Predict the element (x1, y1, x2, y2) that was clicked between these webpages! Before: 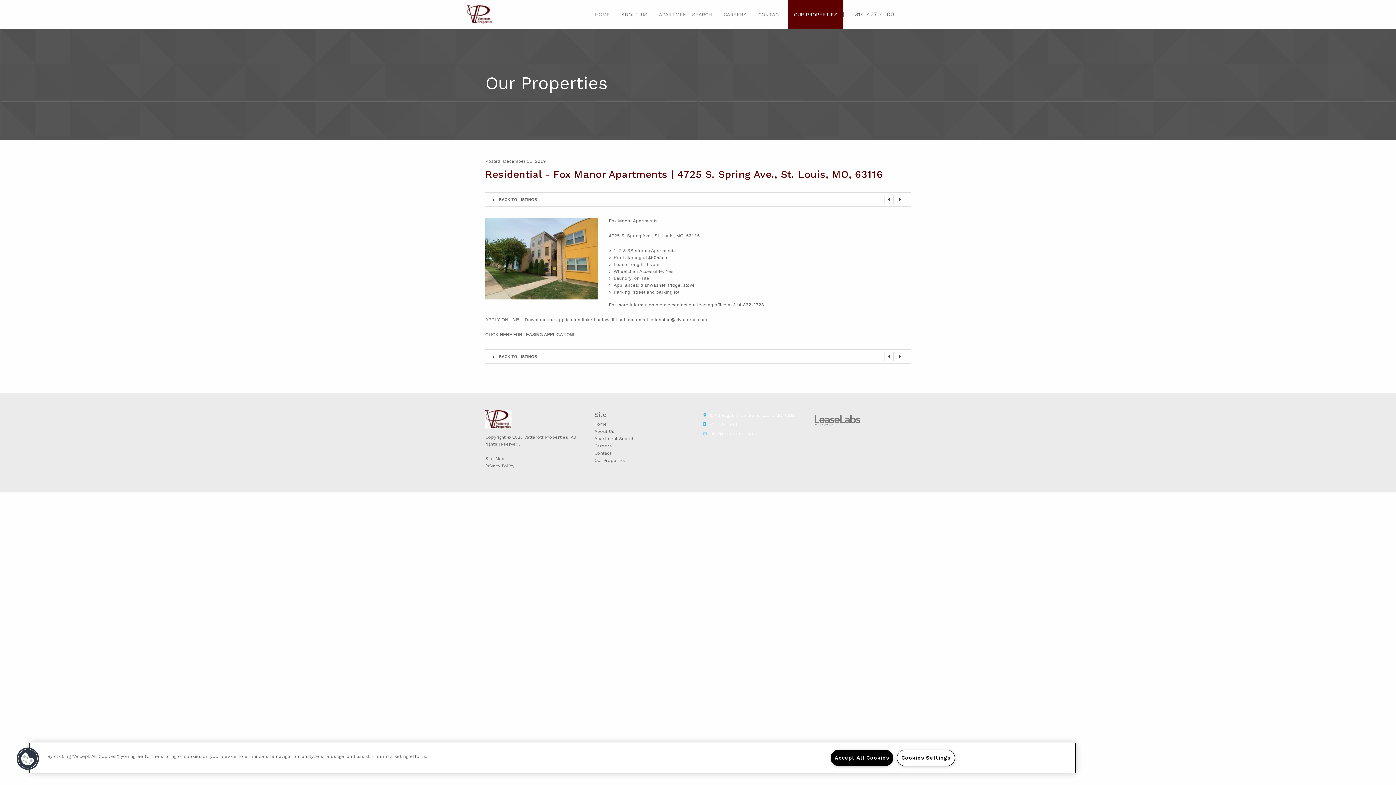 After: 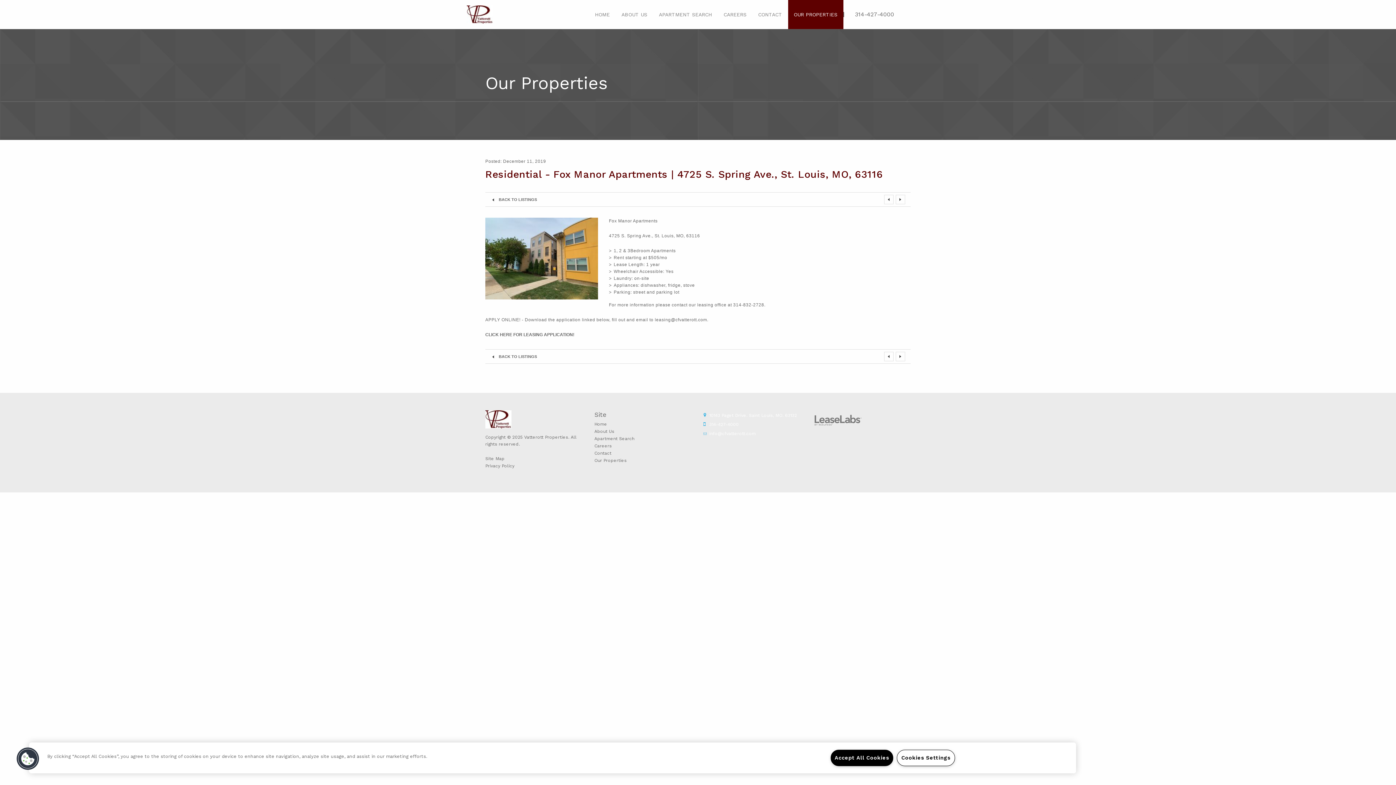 Action: label: info@cfvatterott.com bbox: (709, 431, 756, 436)